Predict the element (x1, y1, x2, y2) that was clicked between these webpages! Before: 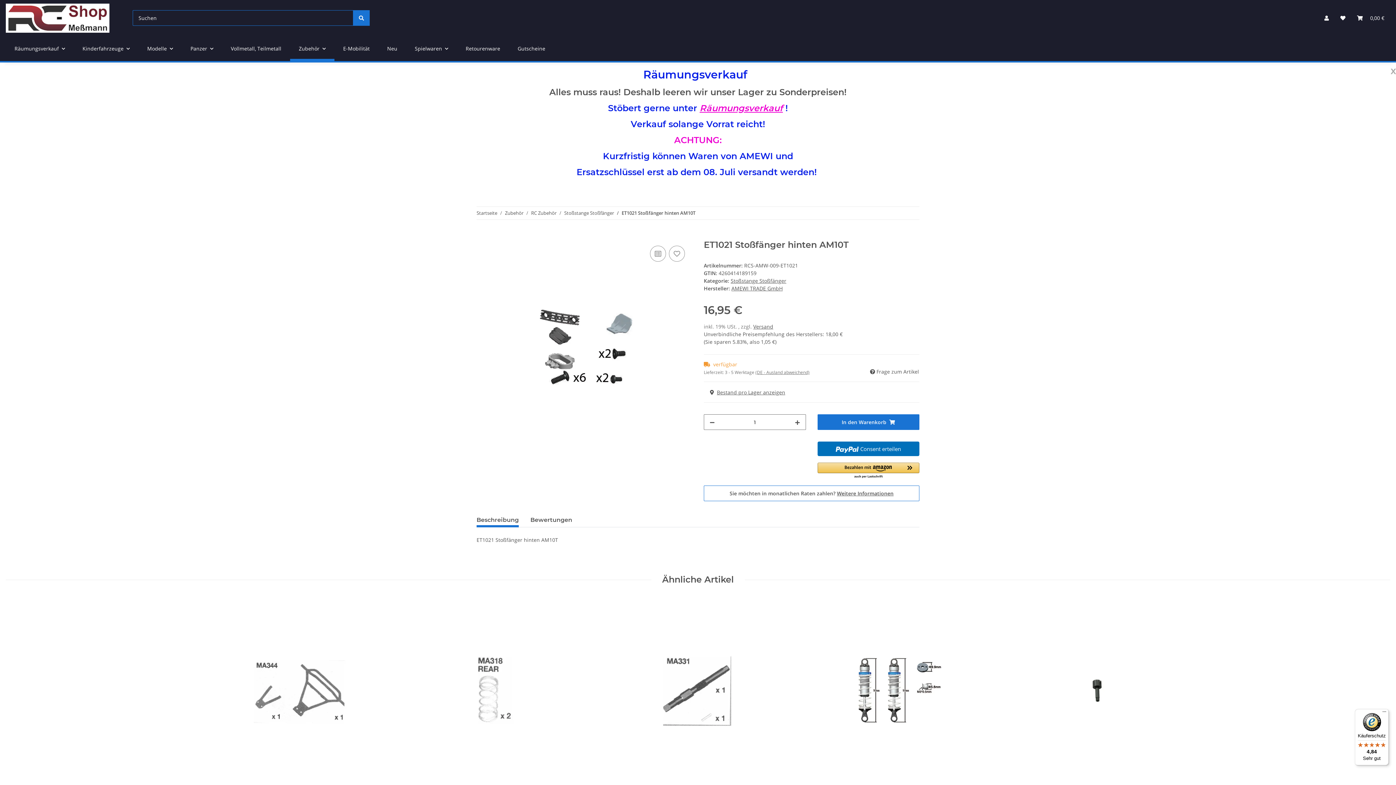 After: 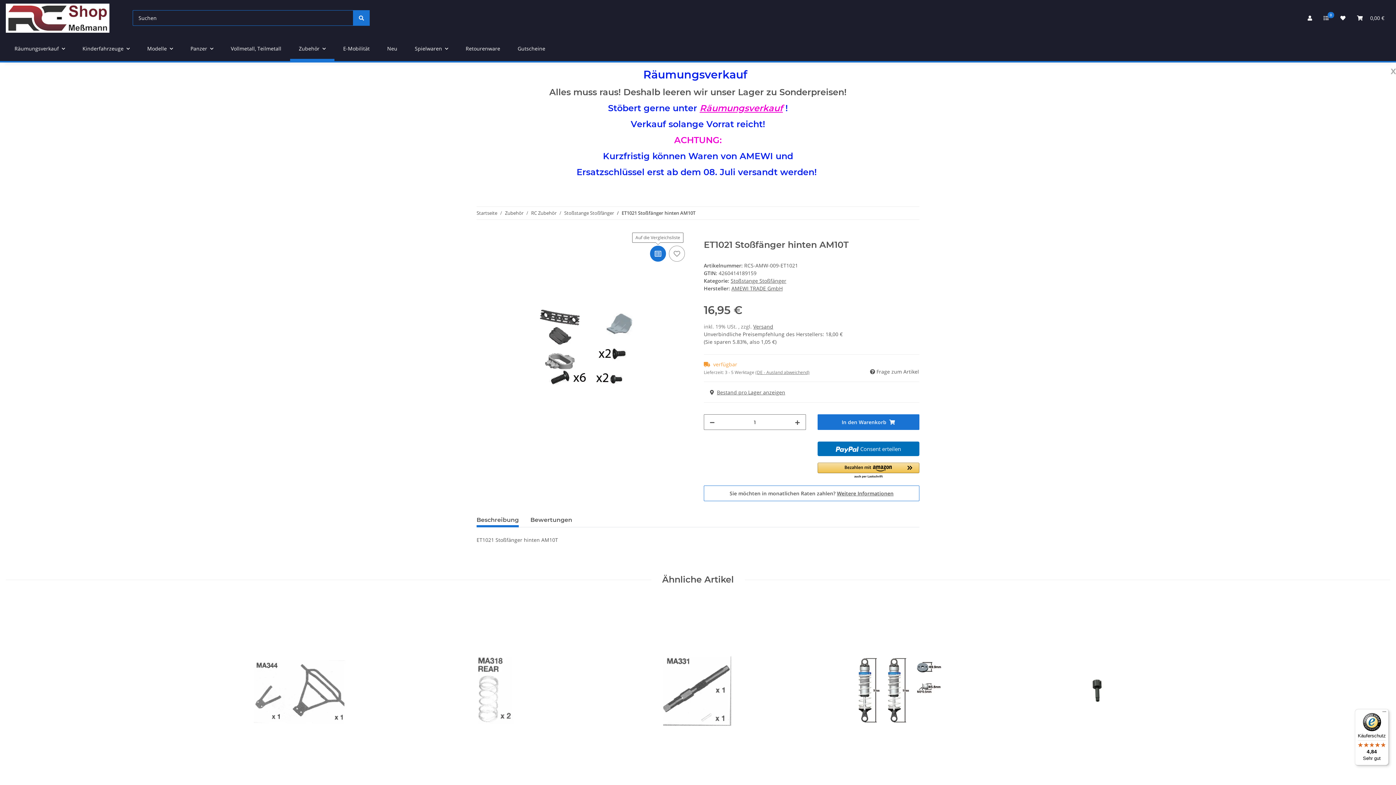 Action: label: Auf die Vergleichsliste bbox: (650, 245, 666, 261)